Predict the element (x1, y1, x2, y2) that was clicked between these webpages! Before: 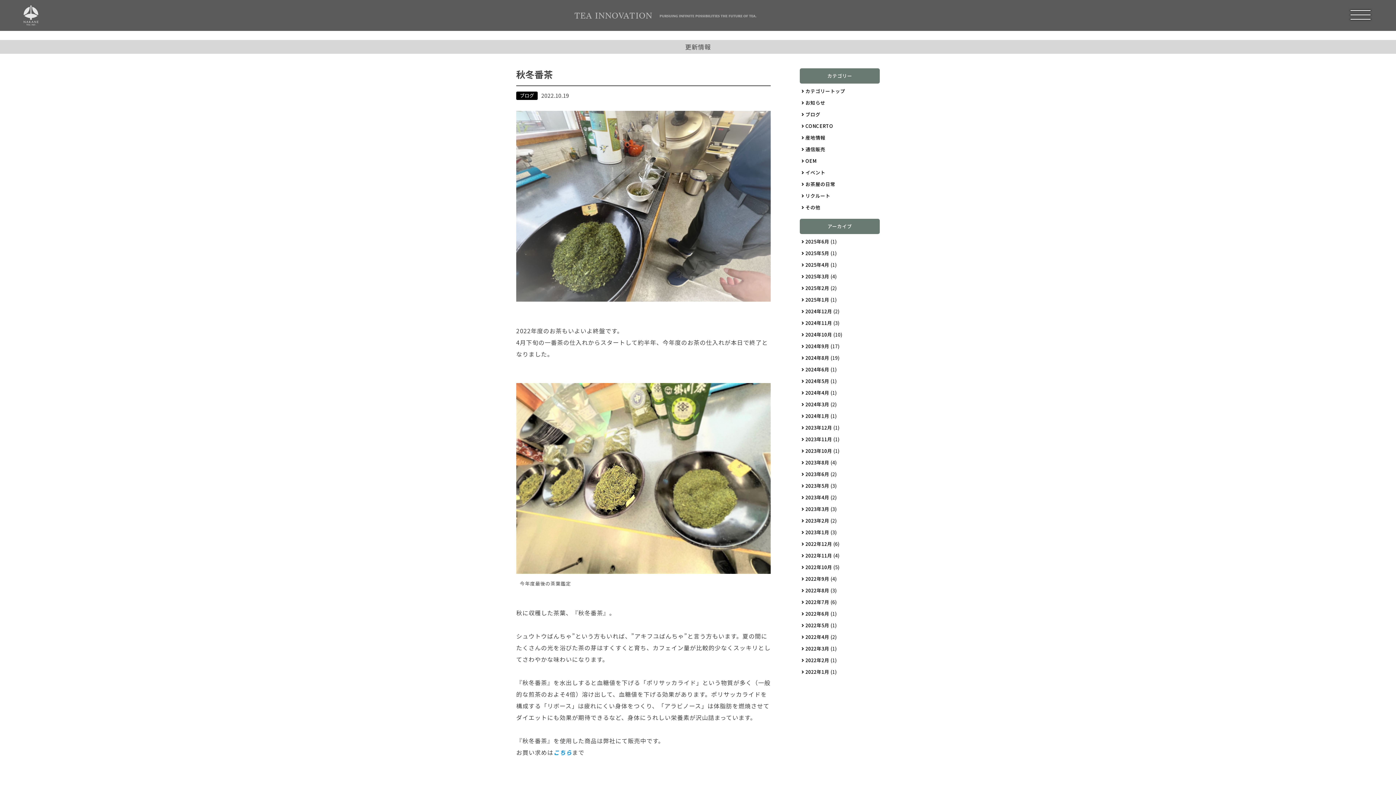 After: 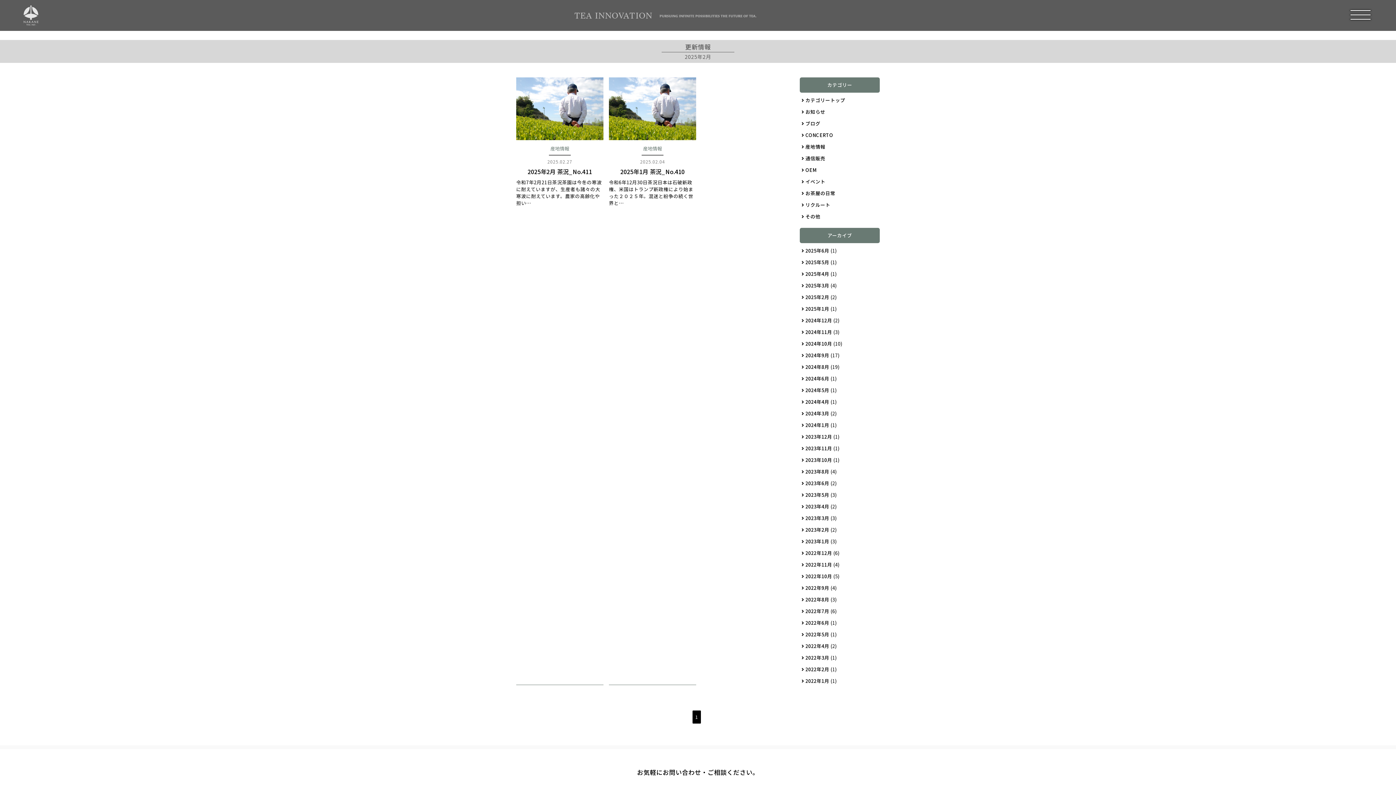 Action: bbox: (805, 282, 829, 294) label: 2025年2月